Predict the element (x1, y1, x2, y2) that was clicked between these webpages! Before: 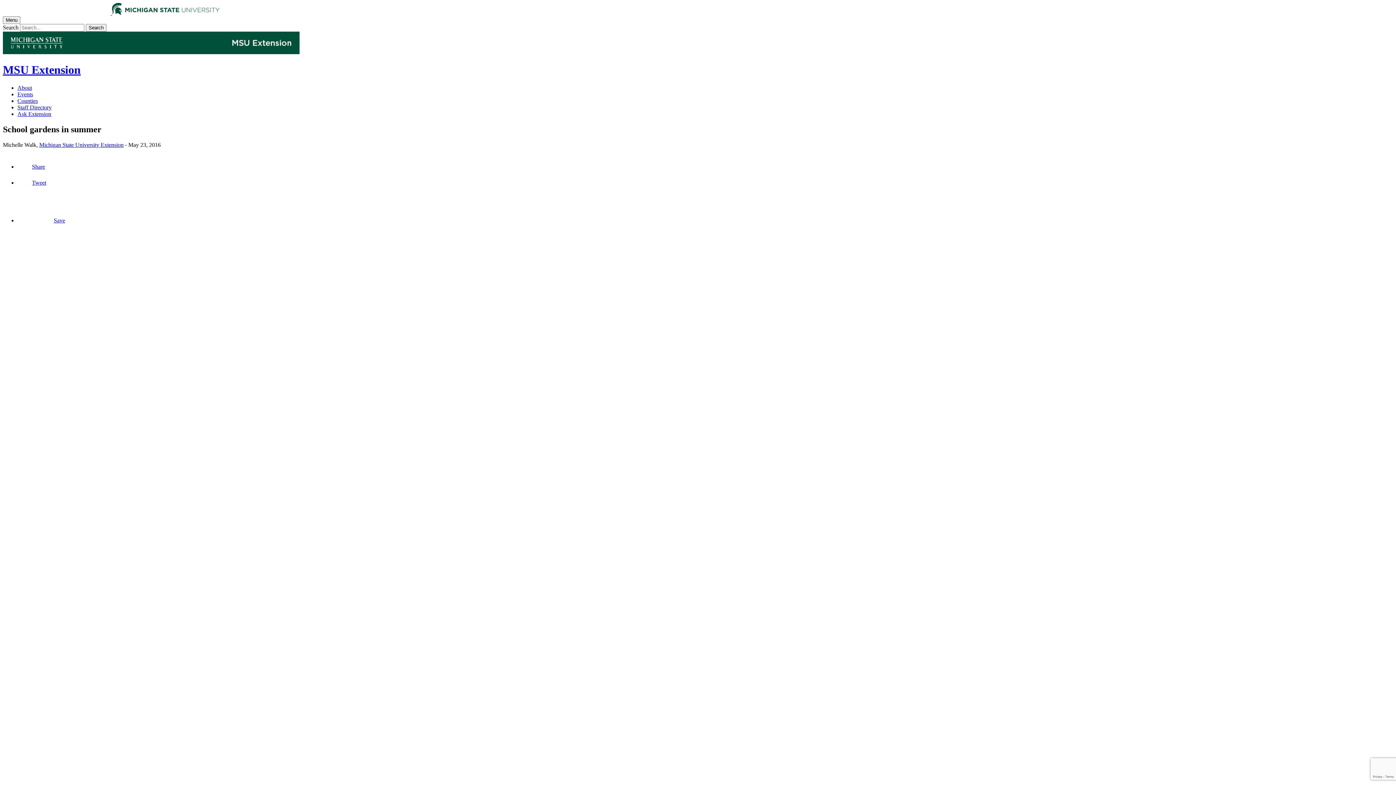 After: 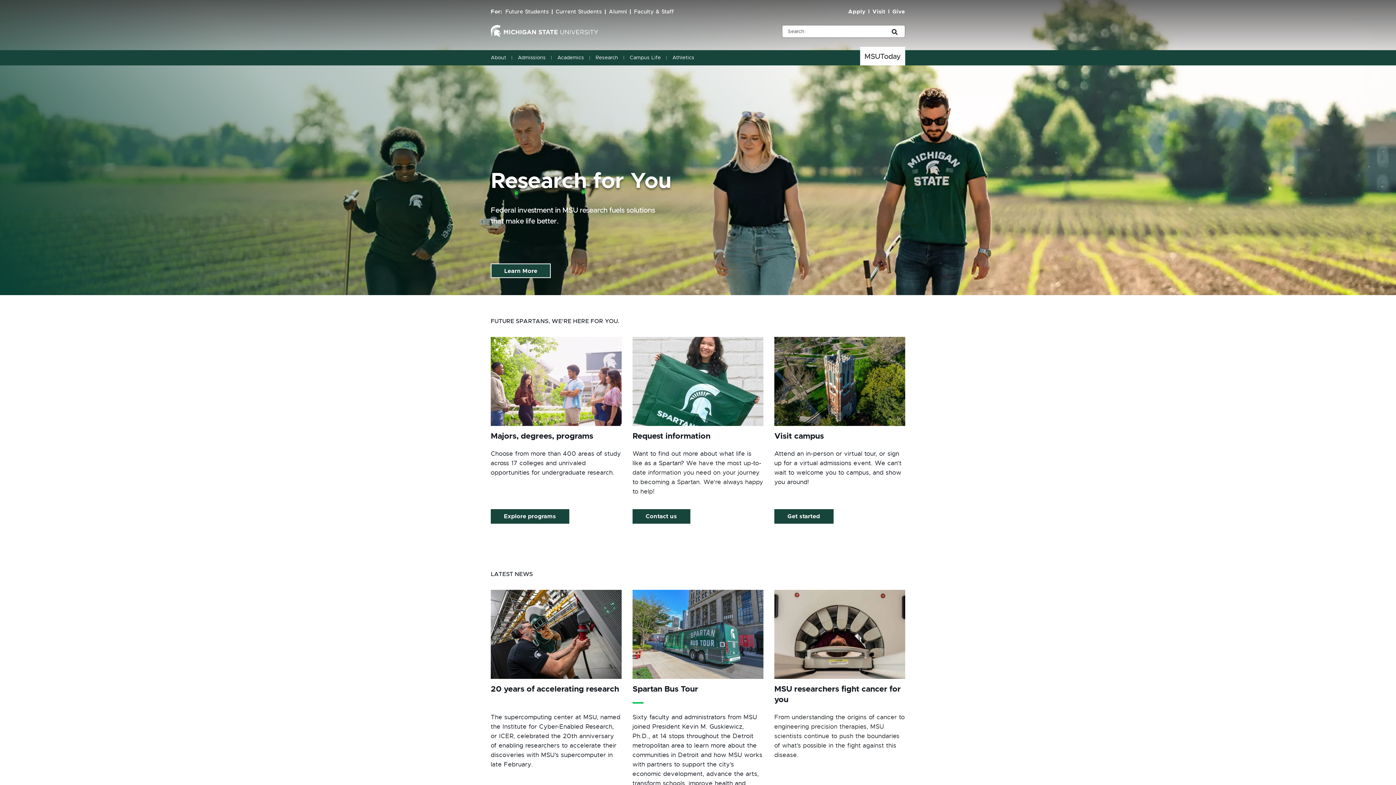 Action: label:   bbox: (2, 9, 219, 15)